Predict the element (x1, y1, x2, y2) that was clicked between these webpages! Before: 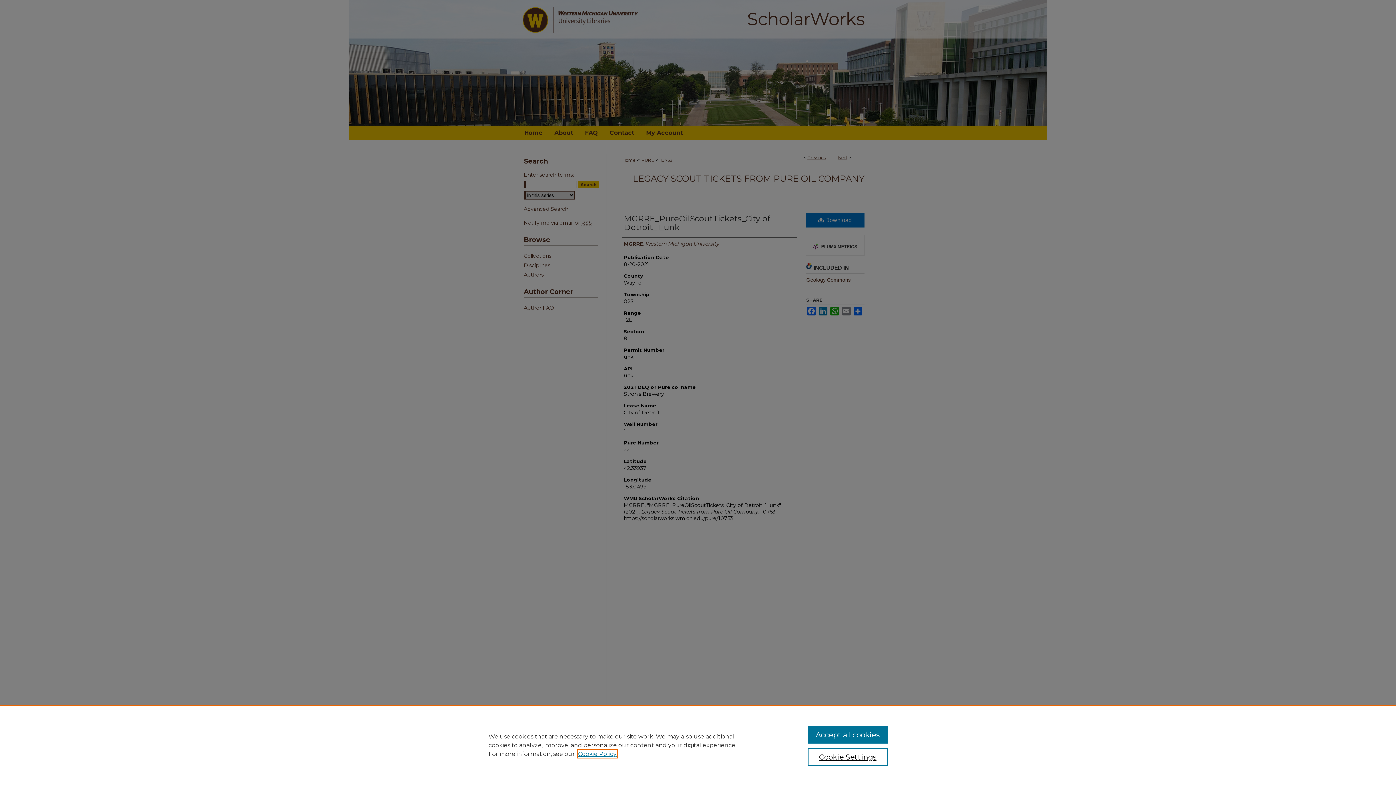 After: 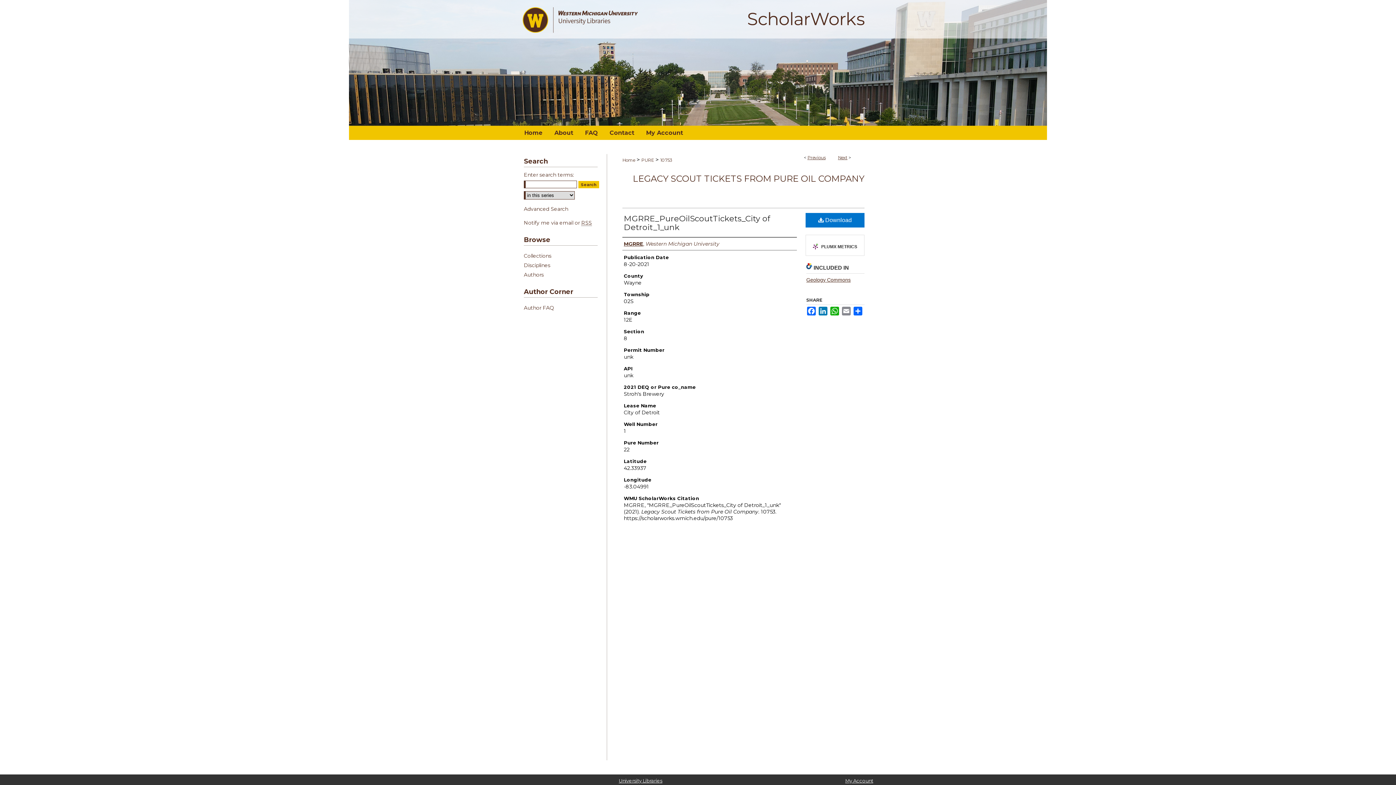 Action: label: Accept all cookies bbox: (807, 726, 887, 744)